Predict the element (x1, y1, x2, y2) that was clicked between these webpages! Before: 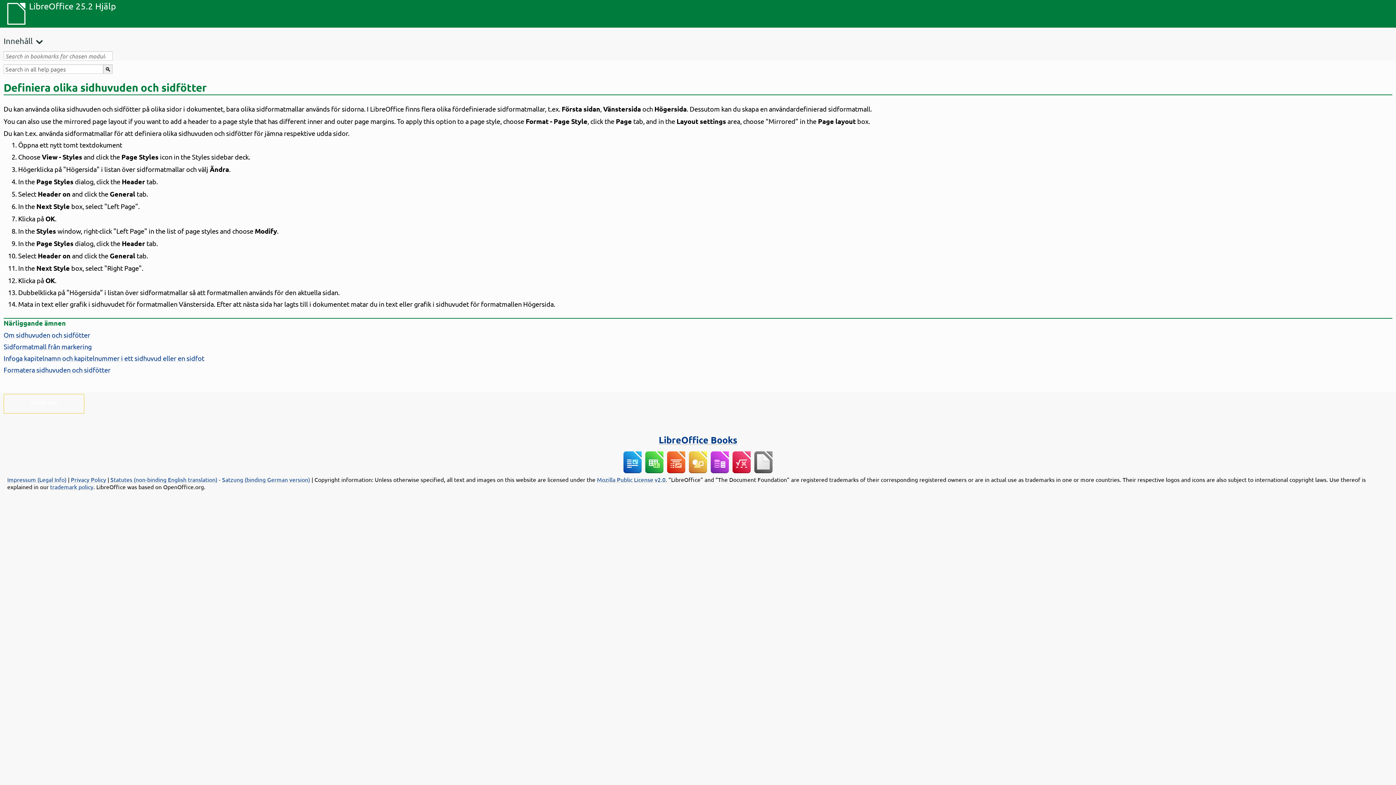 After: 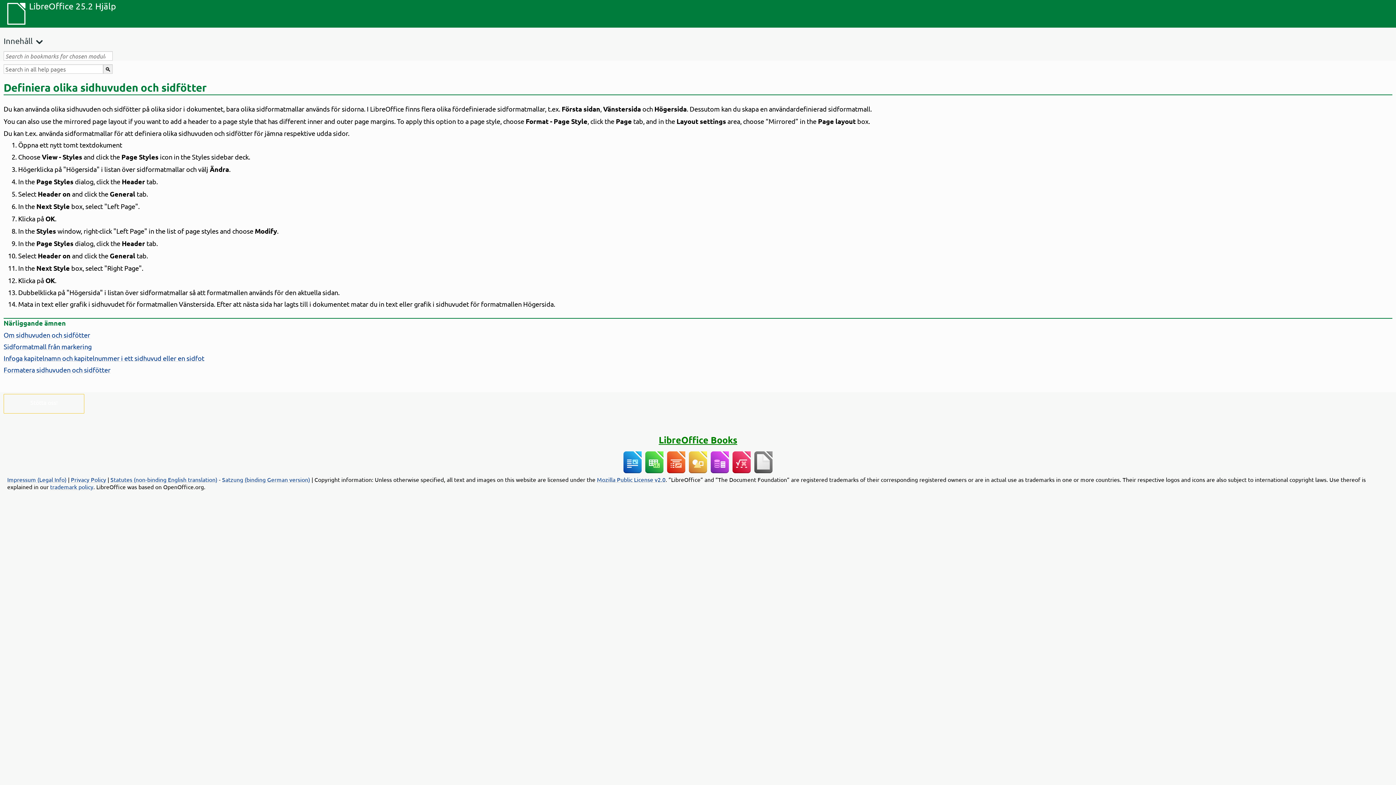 Action: bbox: (658, 434, 737, 445) label: LibreOffice Books